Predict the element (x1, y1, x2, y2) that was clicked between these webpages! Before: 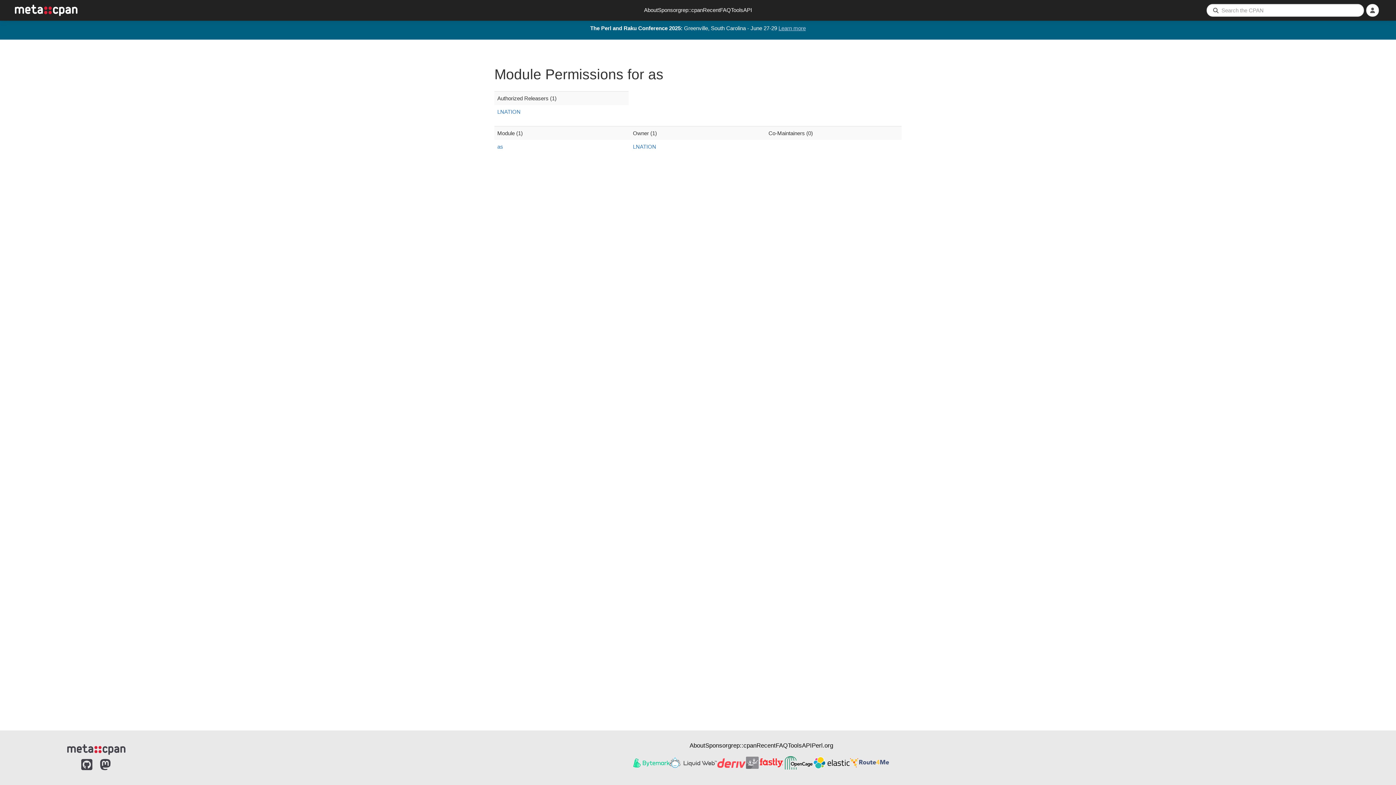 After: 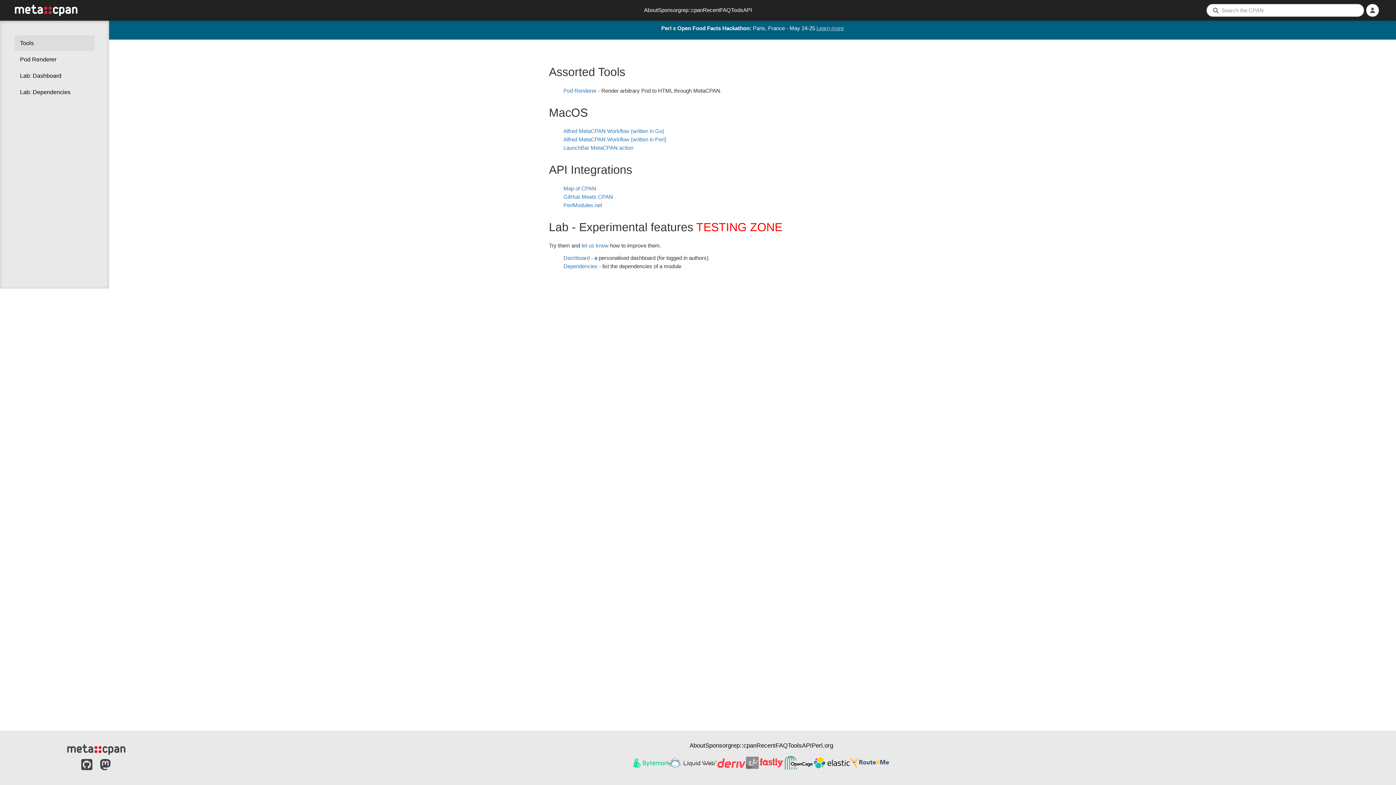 Action: bbox: (788, 742, 802, 749) label: Tools